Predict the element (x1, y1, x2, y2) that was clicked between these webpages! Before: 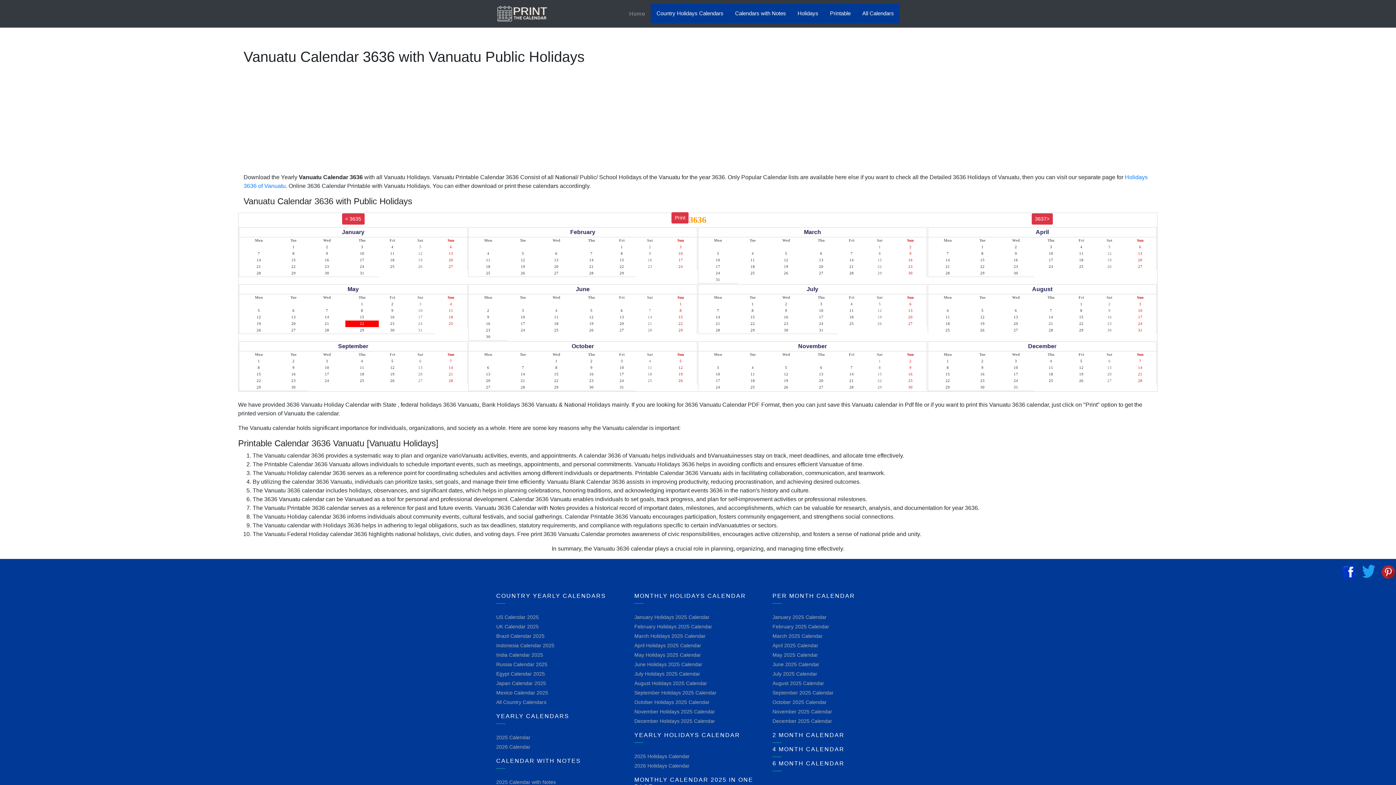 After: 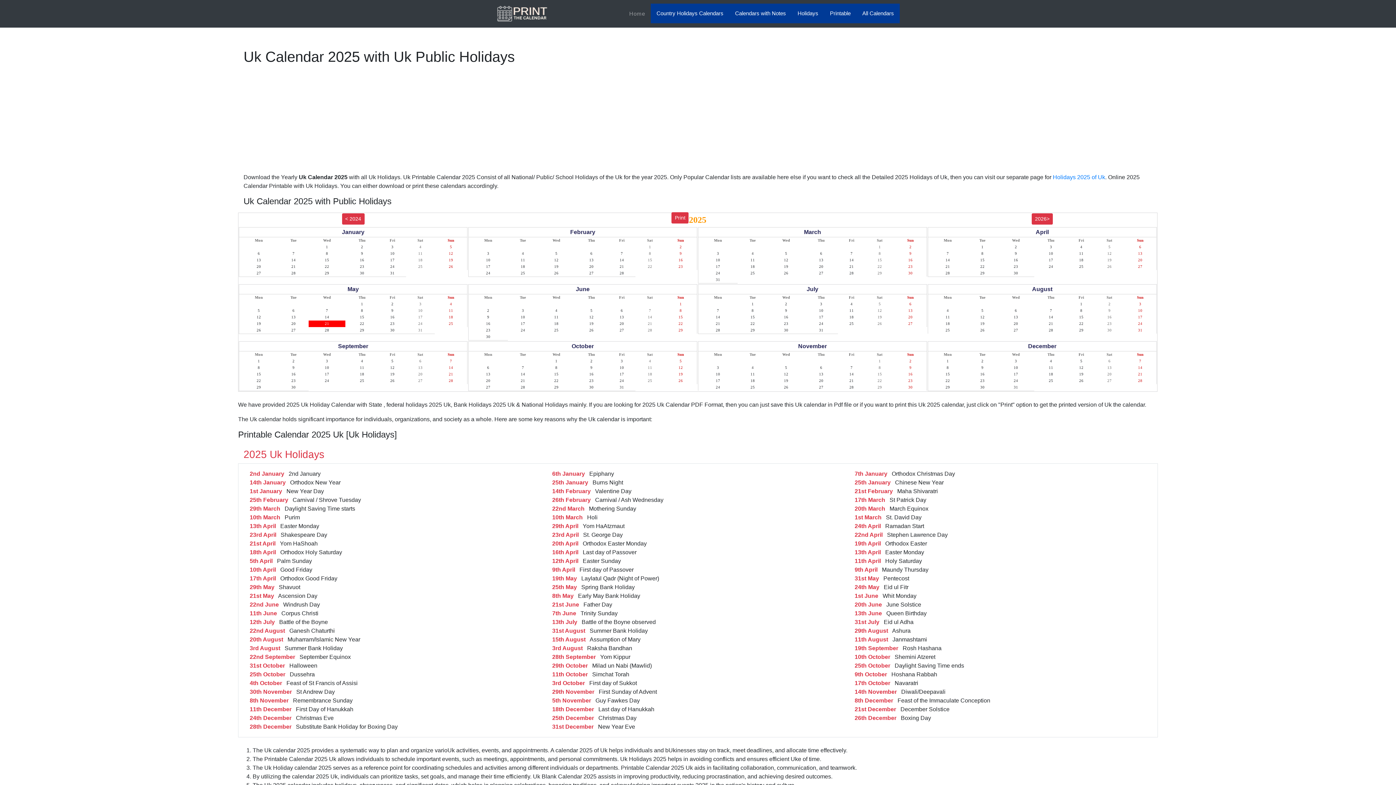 Action: bbox: (496, 624, 538, 629) label: UK Calendar 2025